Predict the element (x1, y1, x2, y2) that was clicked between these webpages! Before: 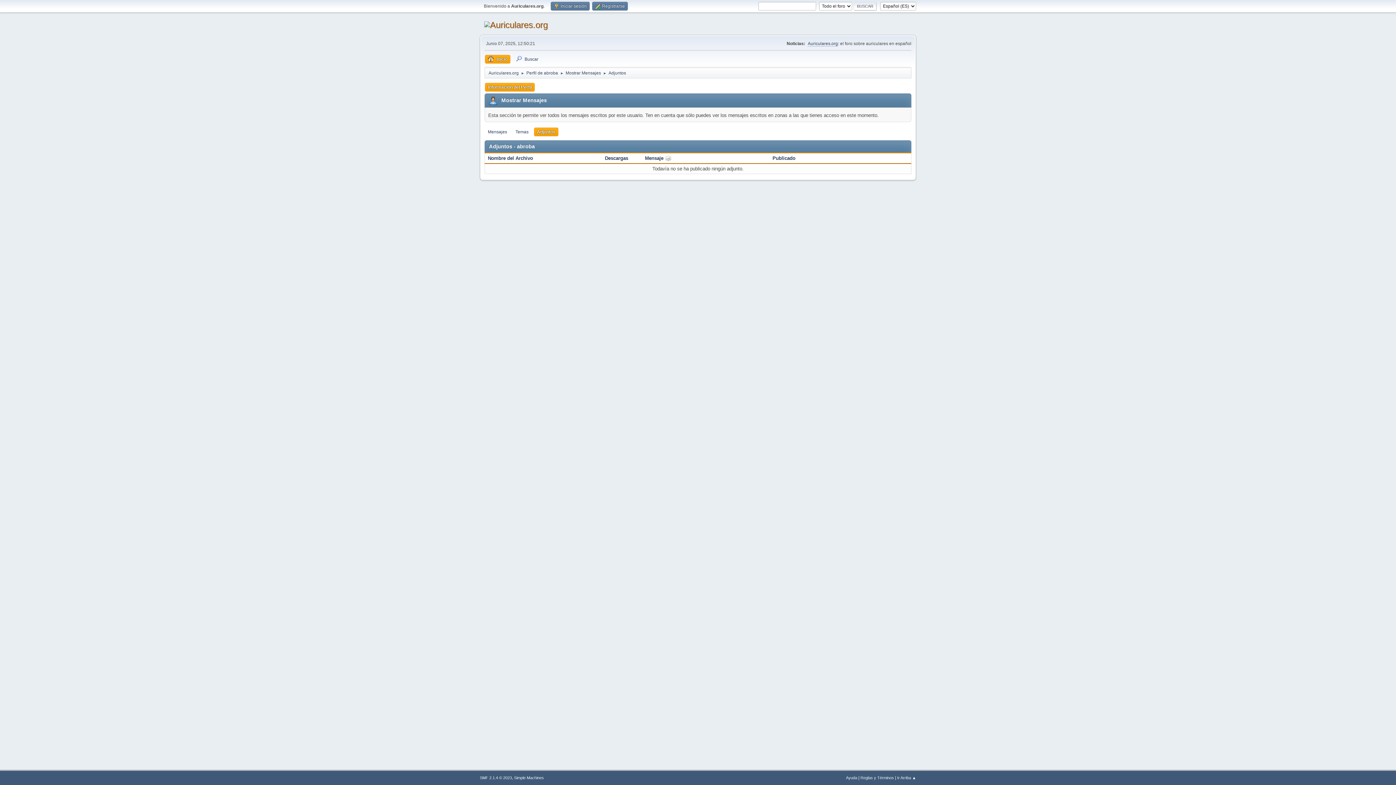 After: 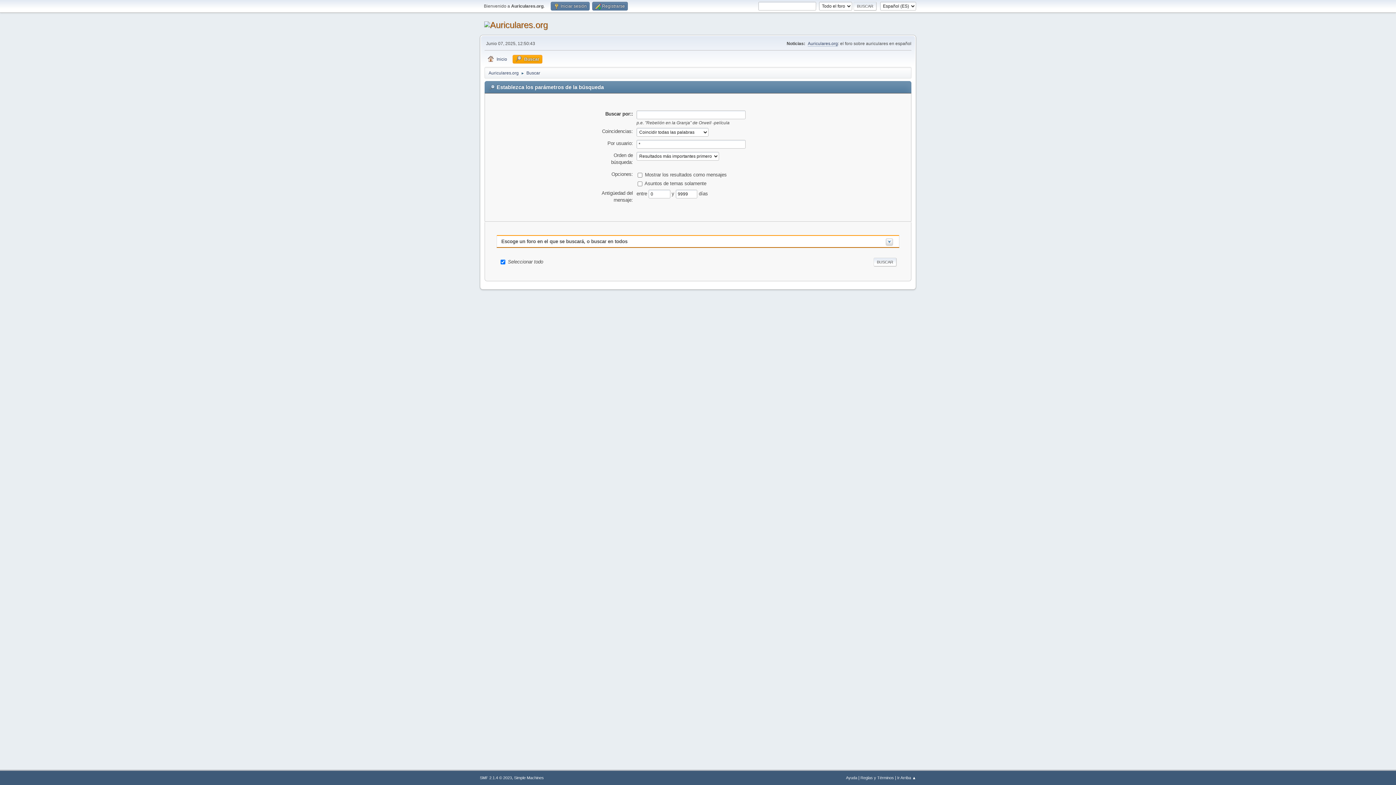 Action: bbox: (513, 54, 541, 63) label: Buscar